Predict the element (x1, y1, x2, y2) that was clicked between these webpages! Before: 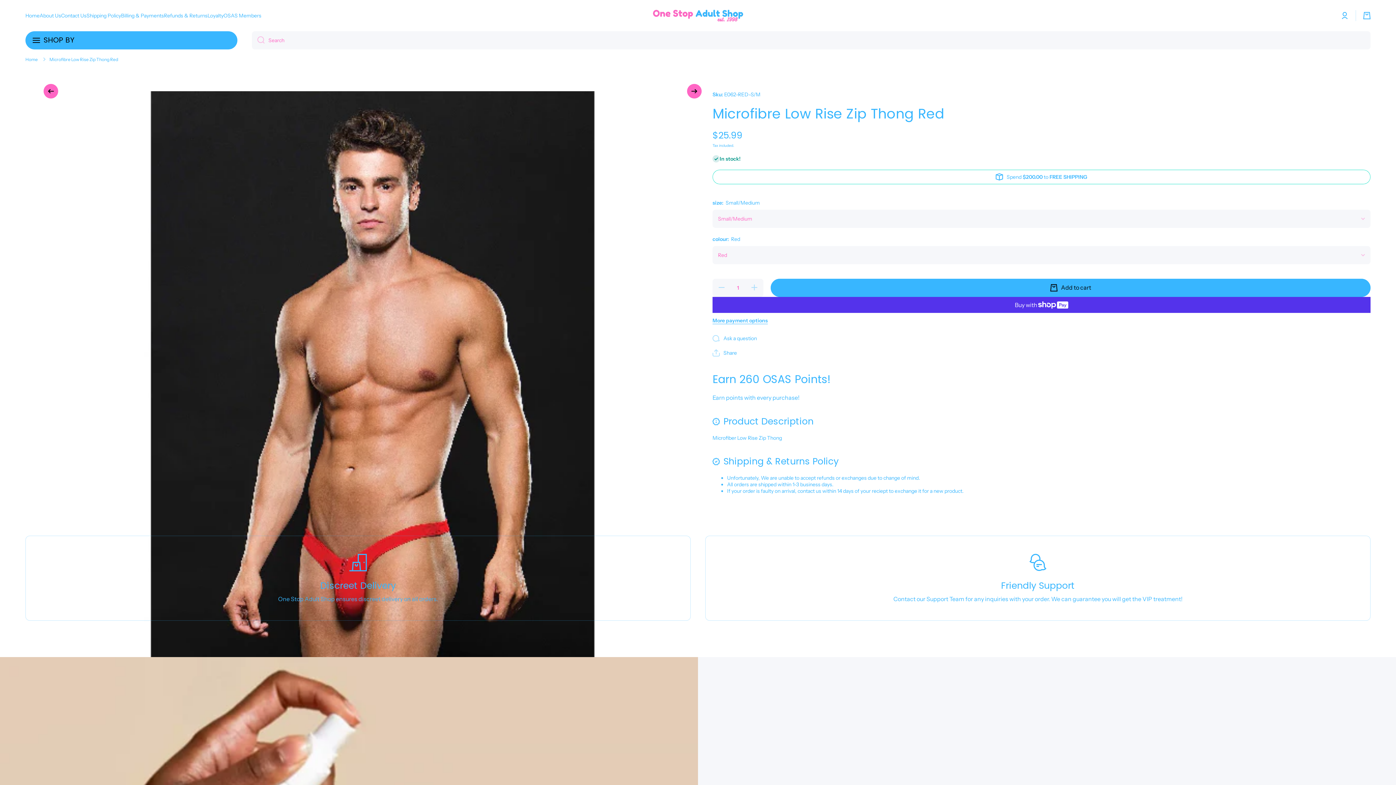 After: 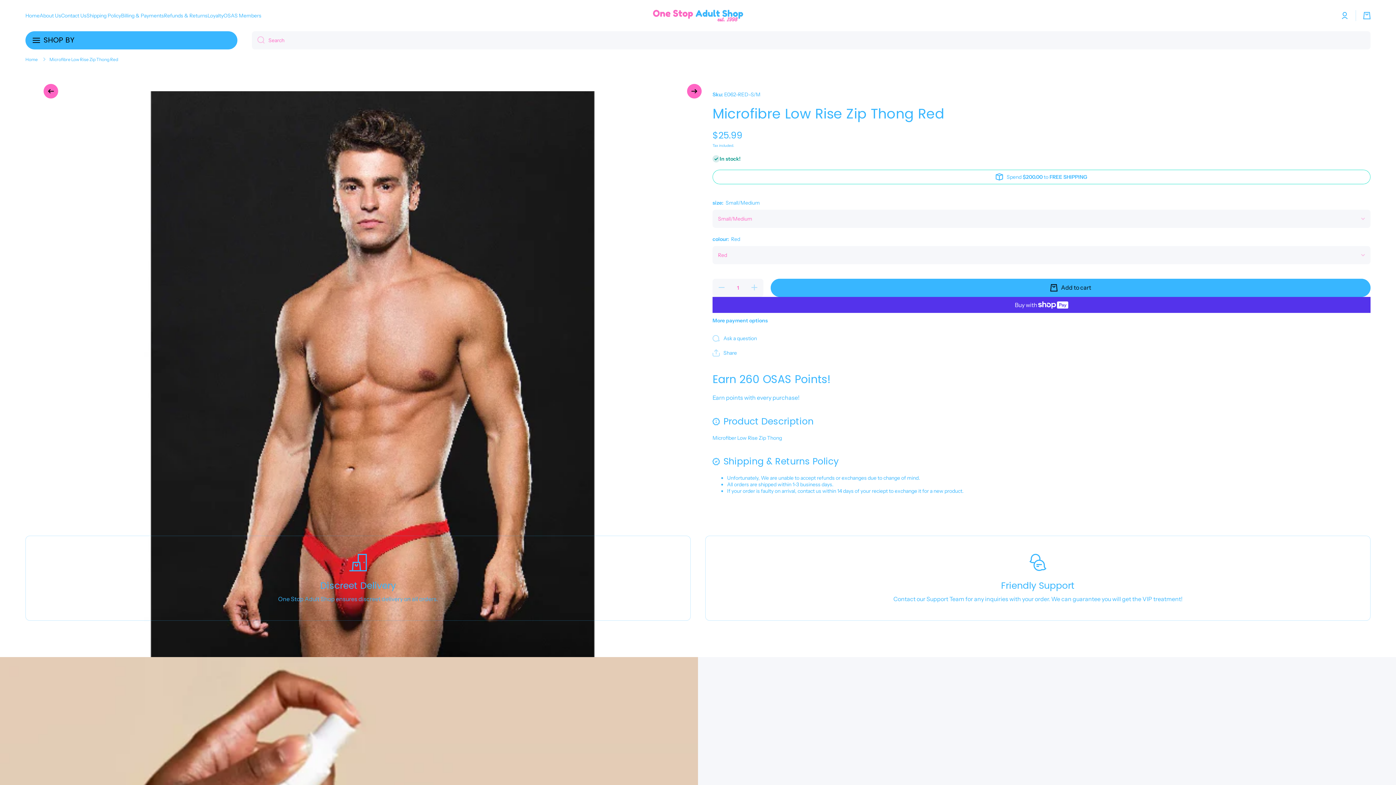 Action: label: More payment options bbox: (712, 317, 768, 323)